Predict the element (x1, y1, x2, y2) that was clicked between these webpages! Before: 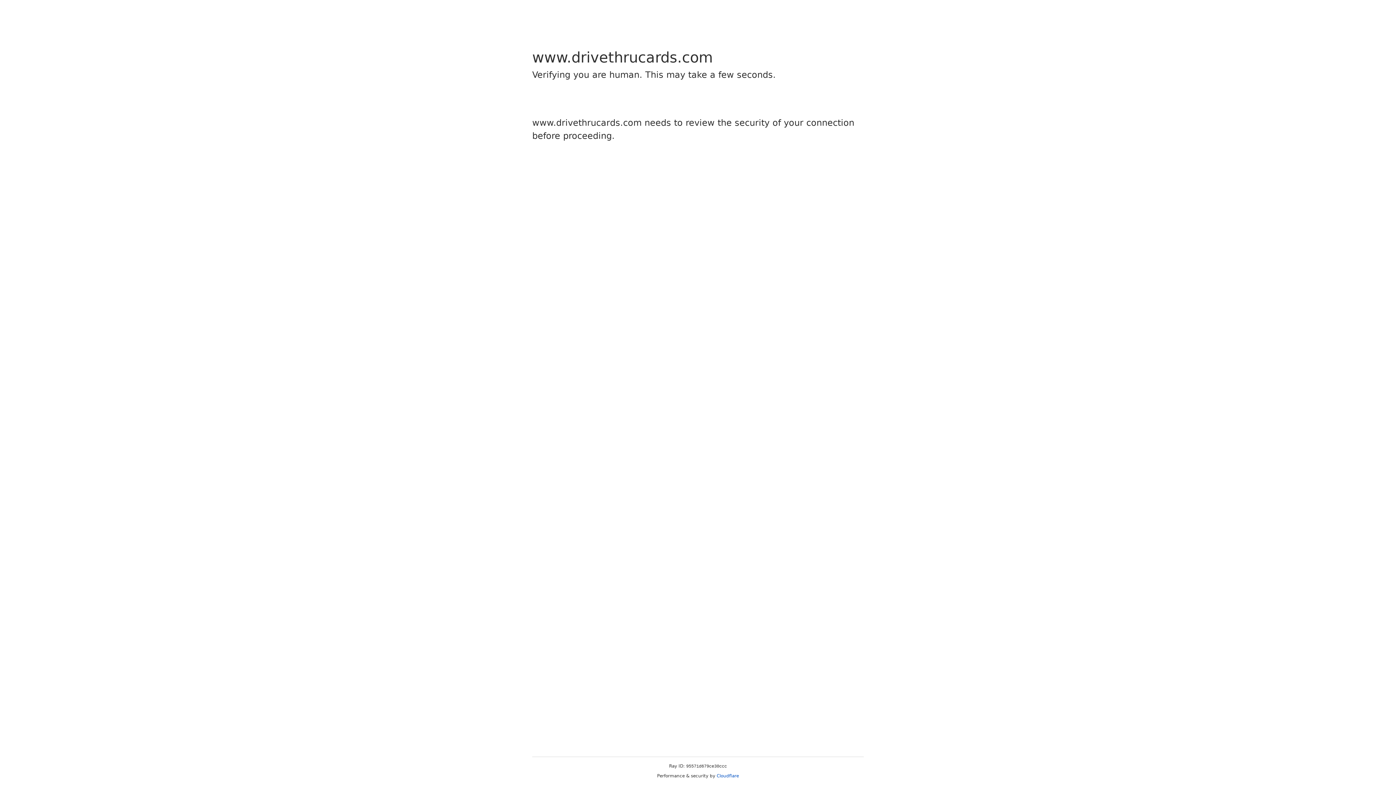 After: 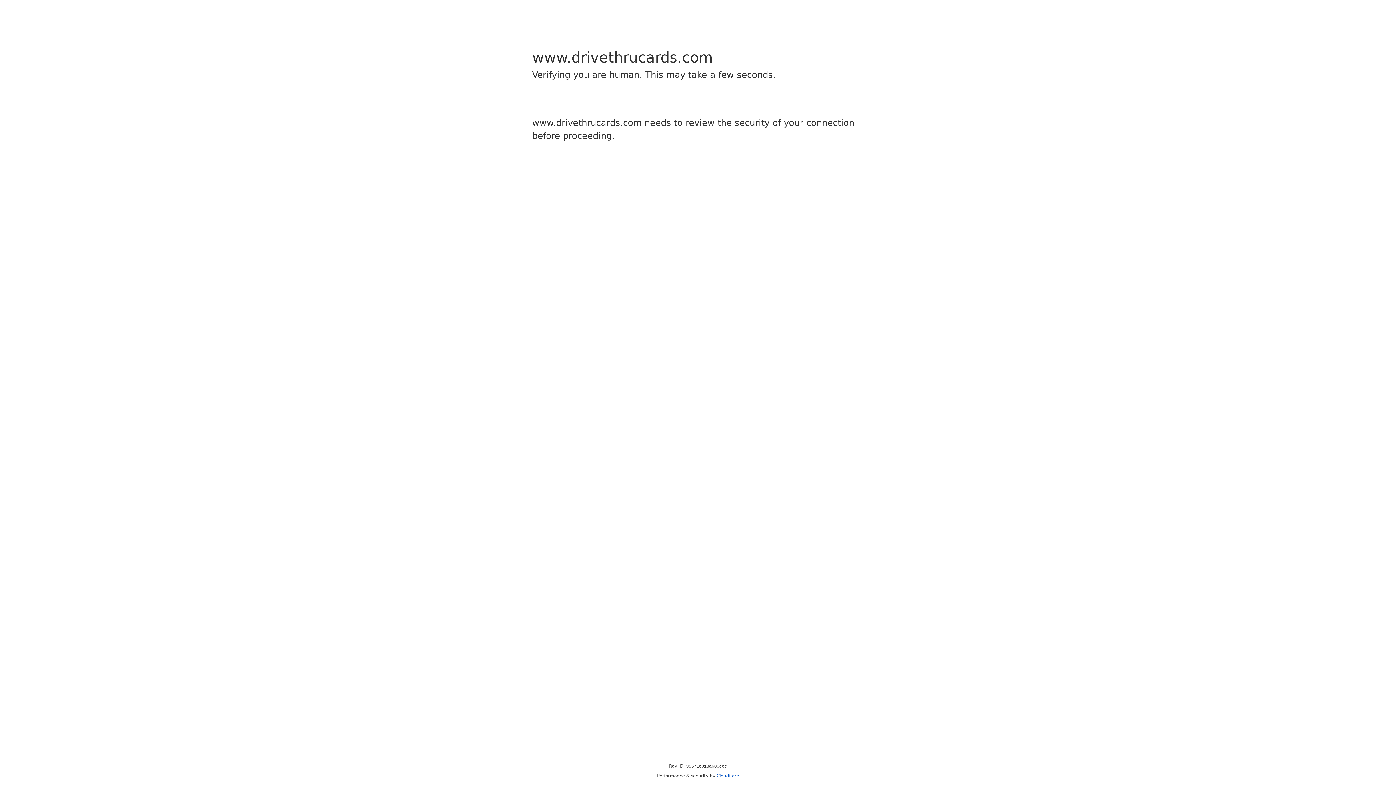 Action: label: Cloudflare bbox: (716, 773, 739, 778)